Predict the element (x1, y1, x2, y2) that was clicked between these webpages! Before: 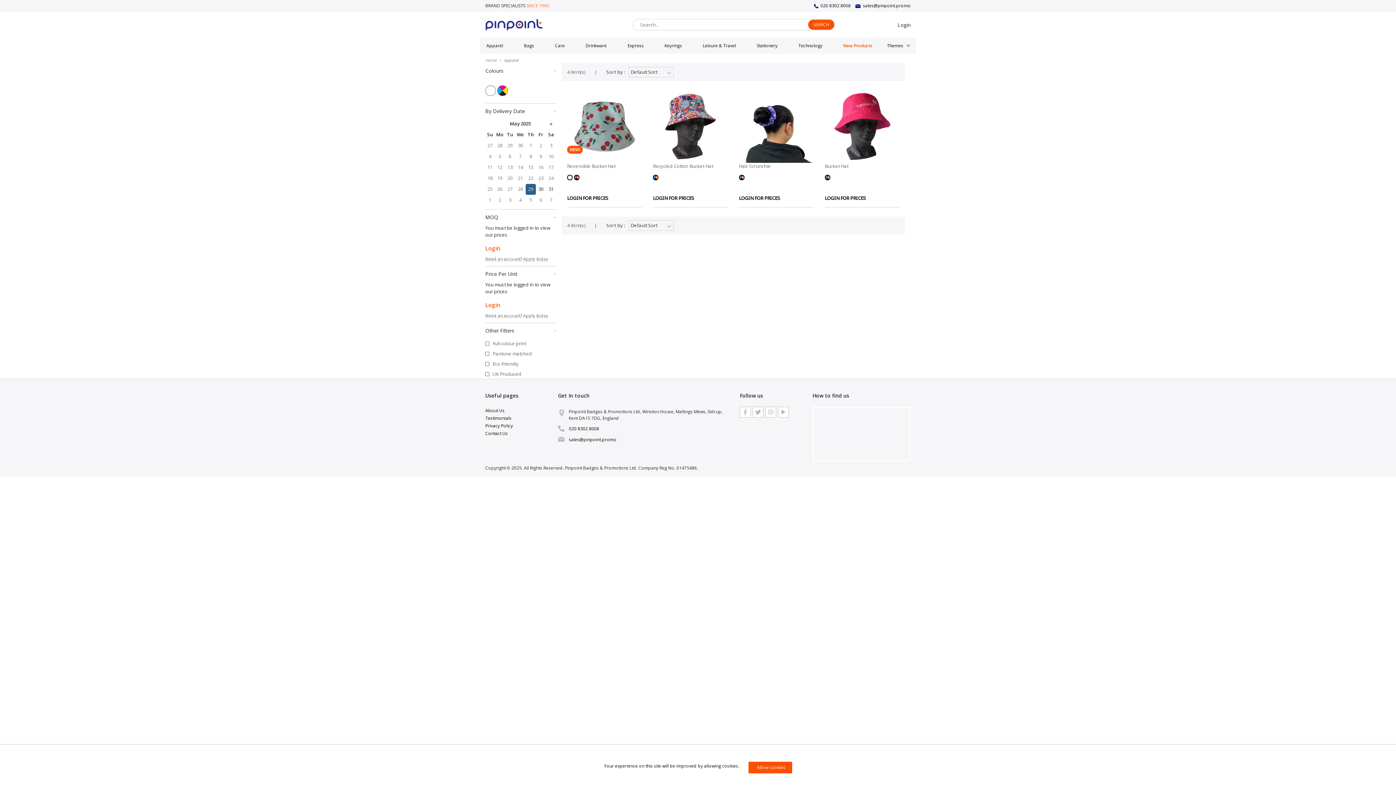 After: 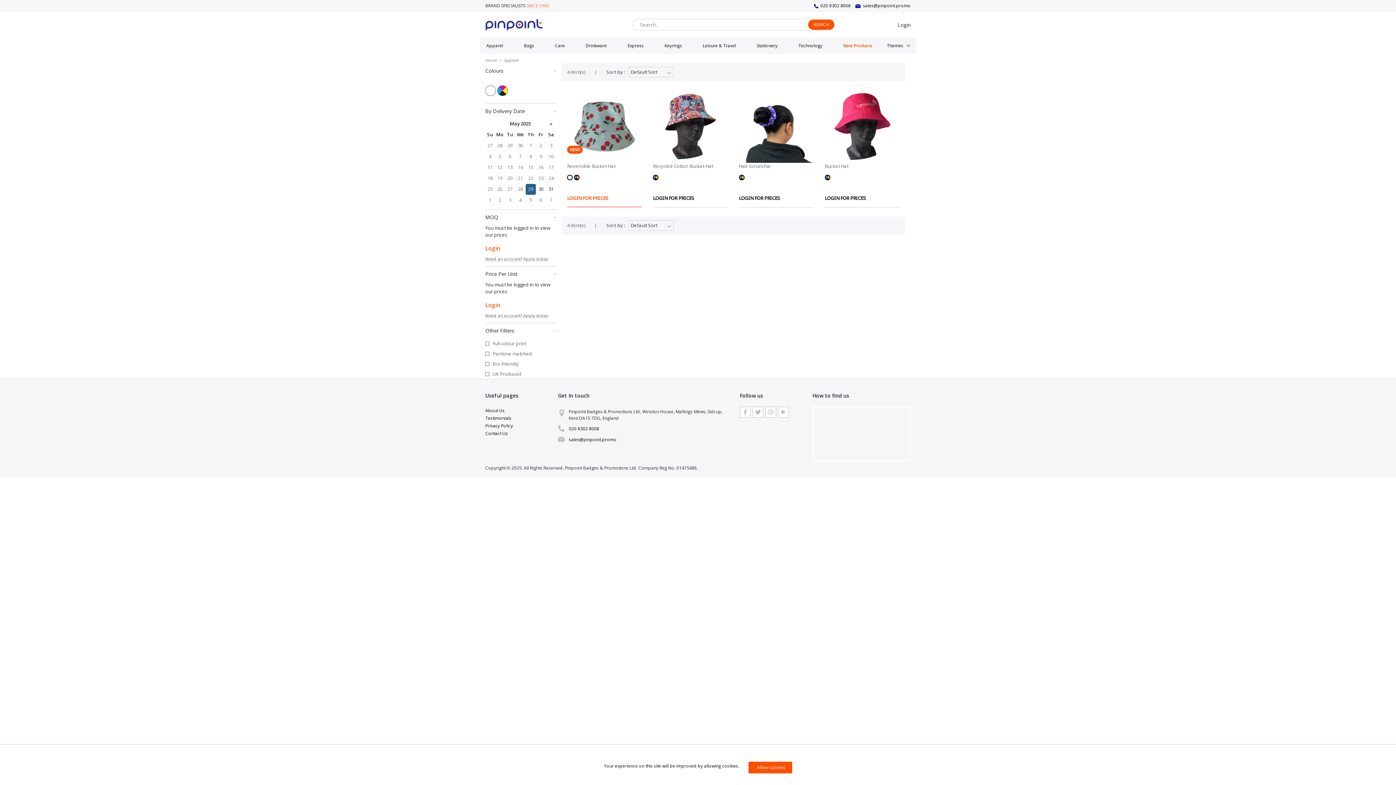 Action: bbox: (574, 174, 579, 180)